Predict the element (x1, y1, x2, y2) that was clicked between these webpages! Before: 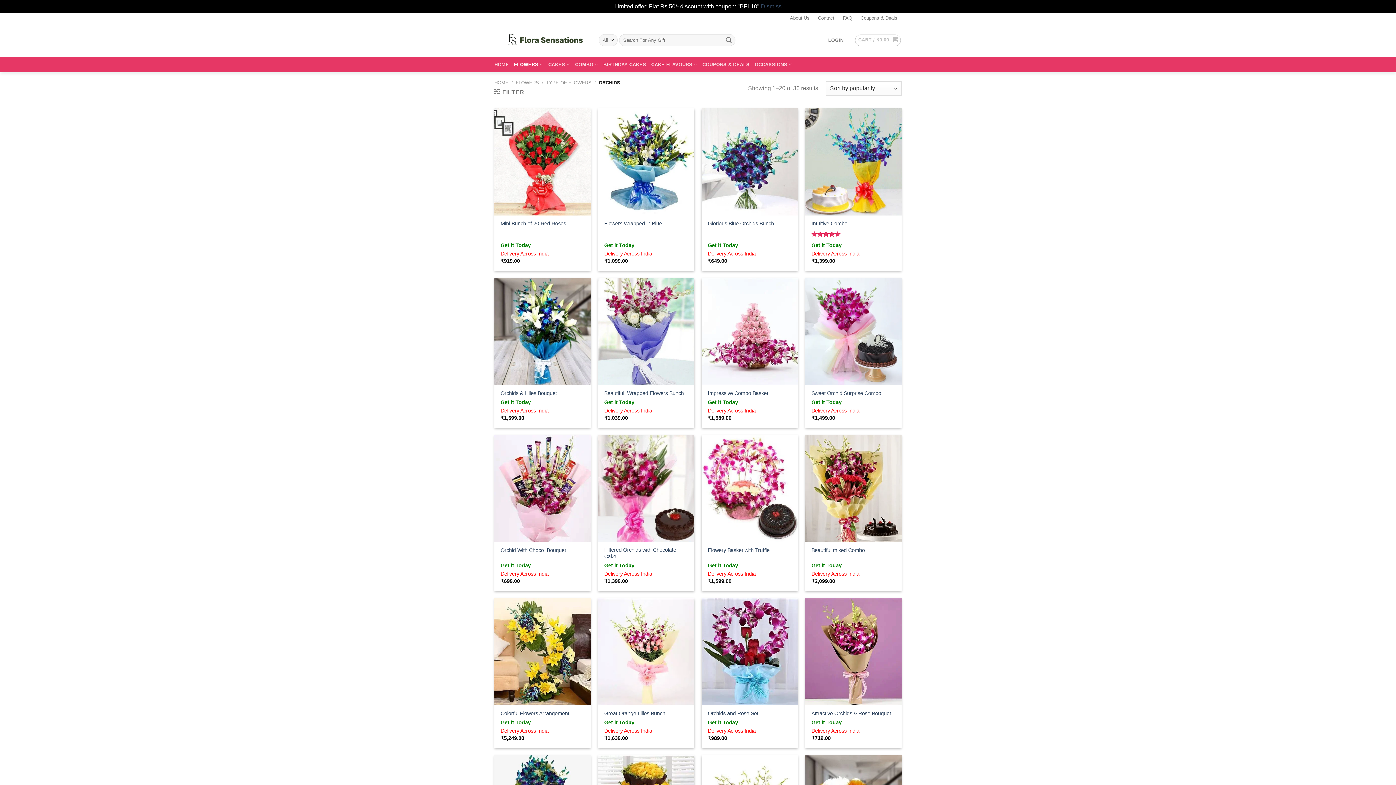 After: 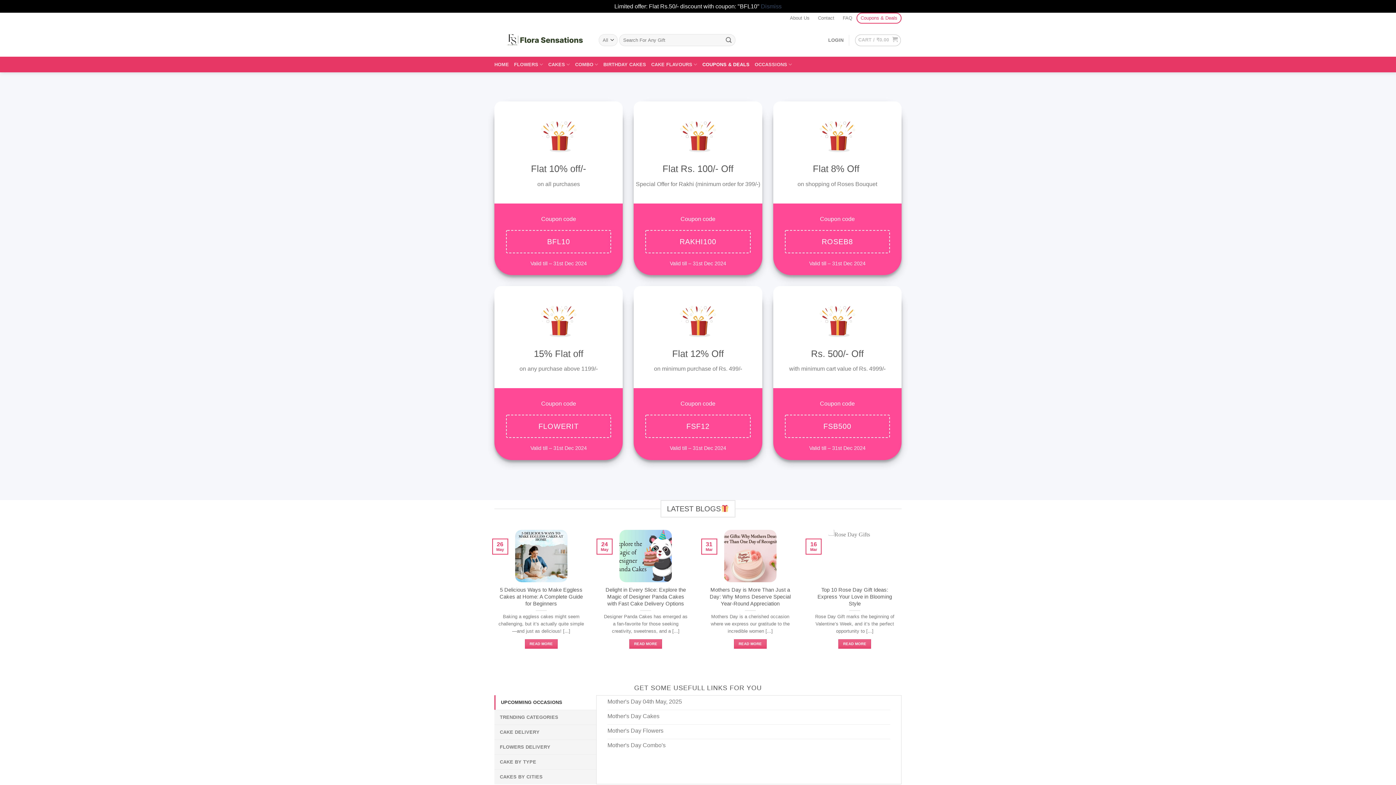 Action: bbox: (702, 58, 749, 71) label: COUPONS & DEALS